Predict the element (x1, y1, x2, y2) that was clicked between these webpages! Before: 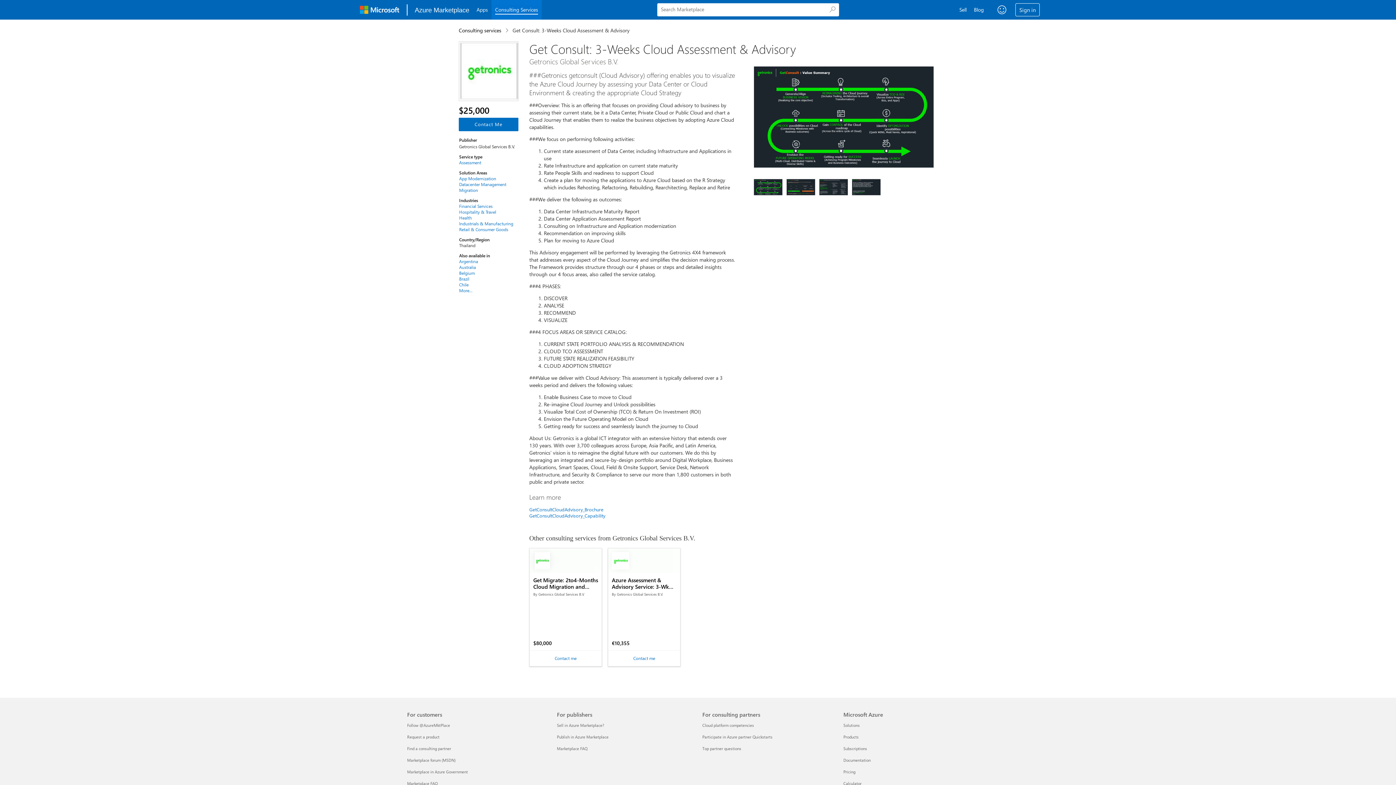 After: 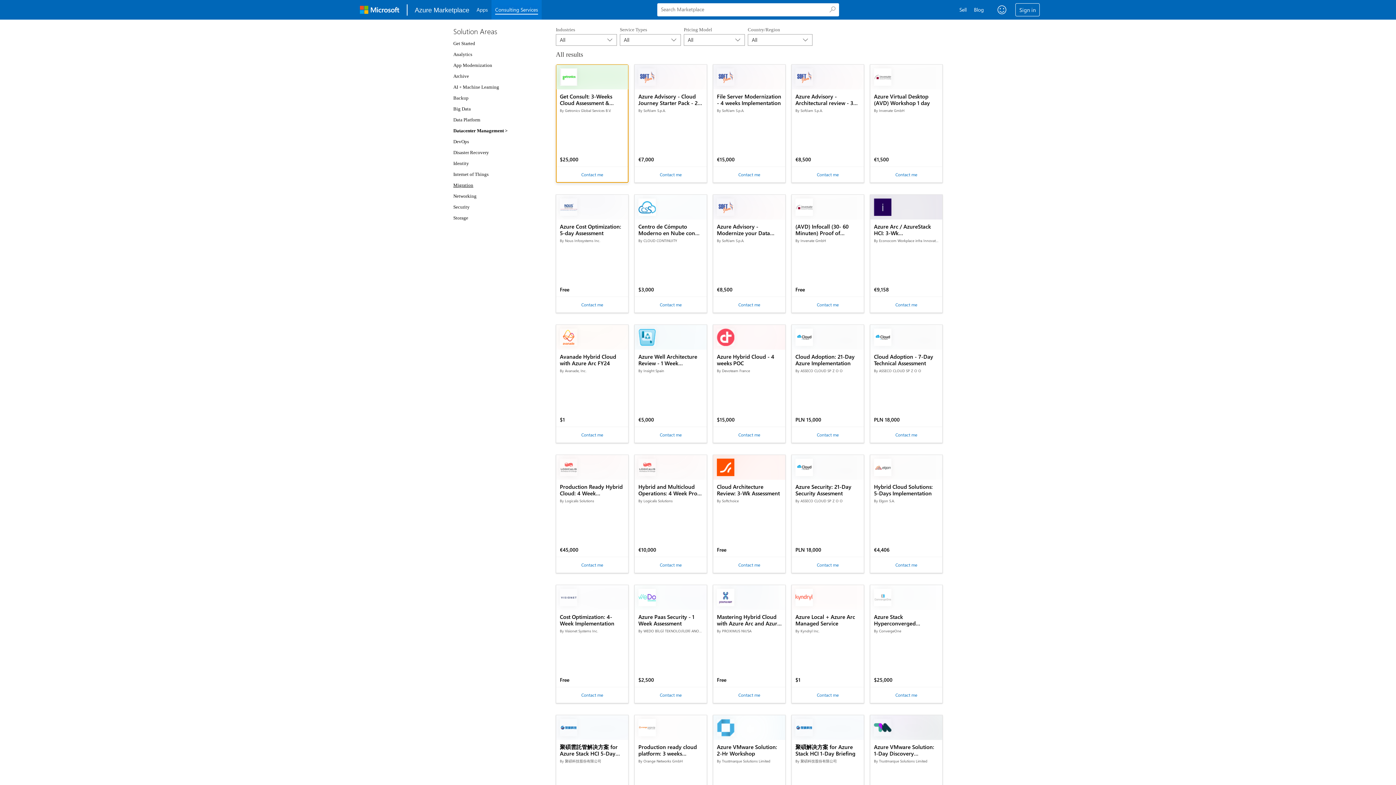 Action: label: Datacenter Management bbox: (459, 181, 514, 187)